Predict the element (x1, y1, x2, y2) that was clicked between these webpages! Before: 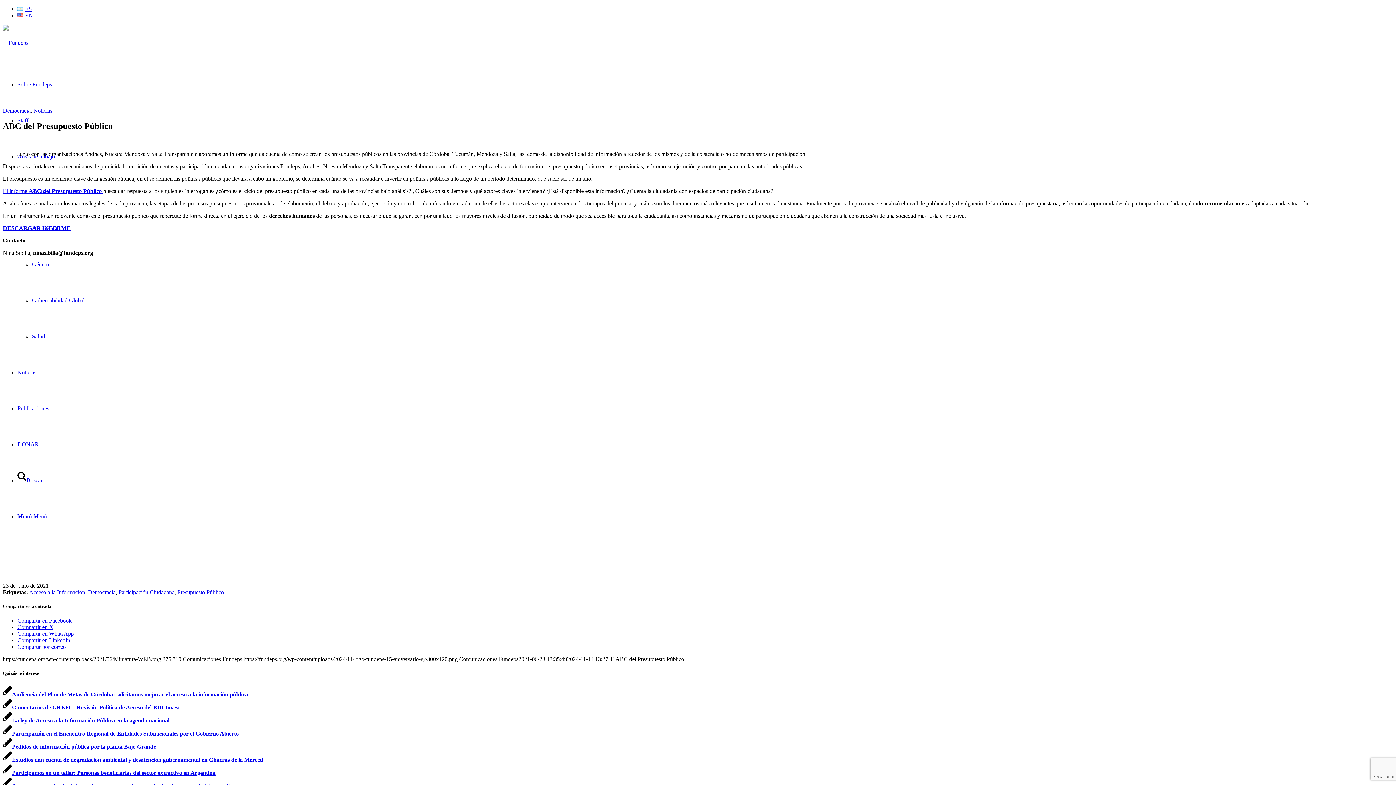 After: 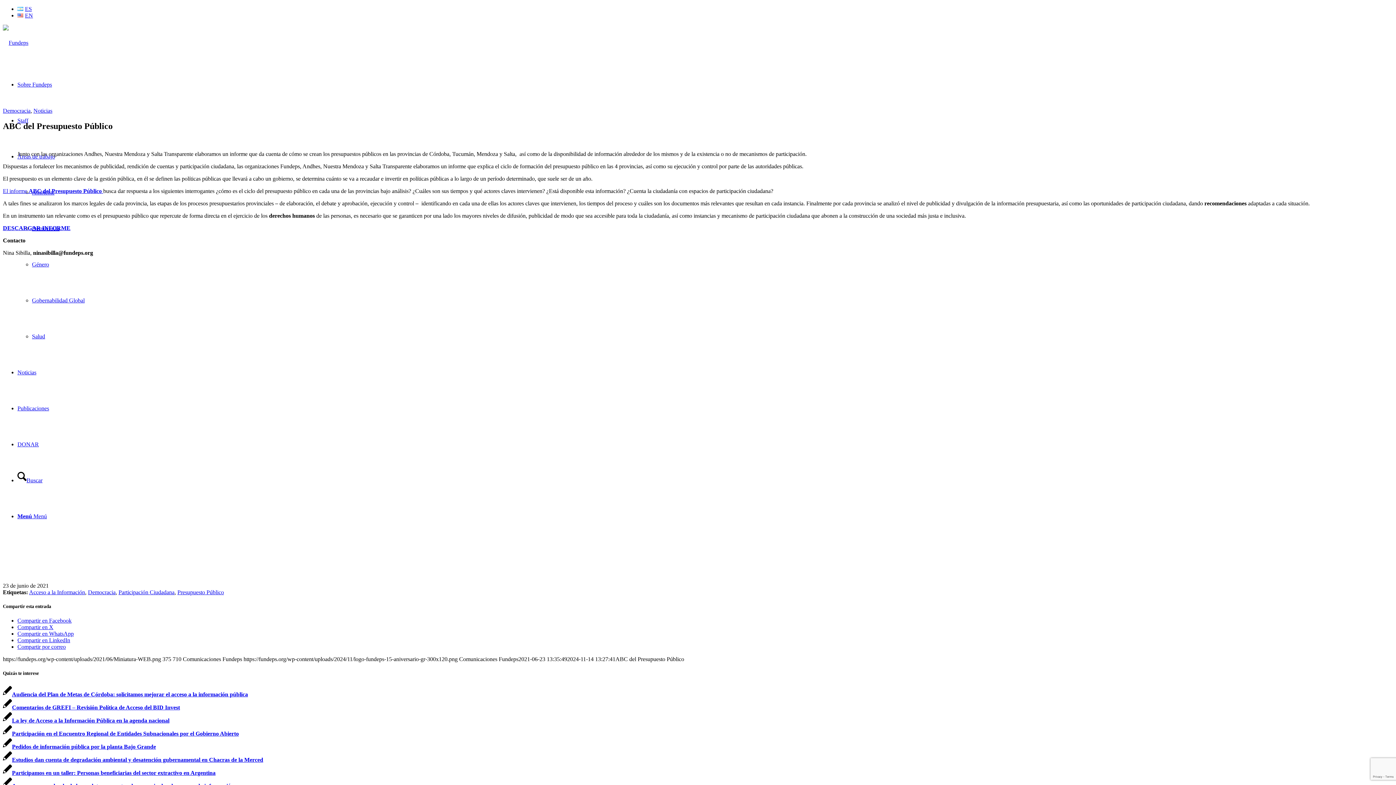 Action: label: Compartir en Facebook bbox: (17, 617, 71, 624)